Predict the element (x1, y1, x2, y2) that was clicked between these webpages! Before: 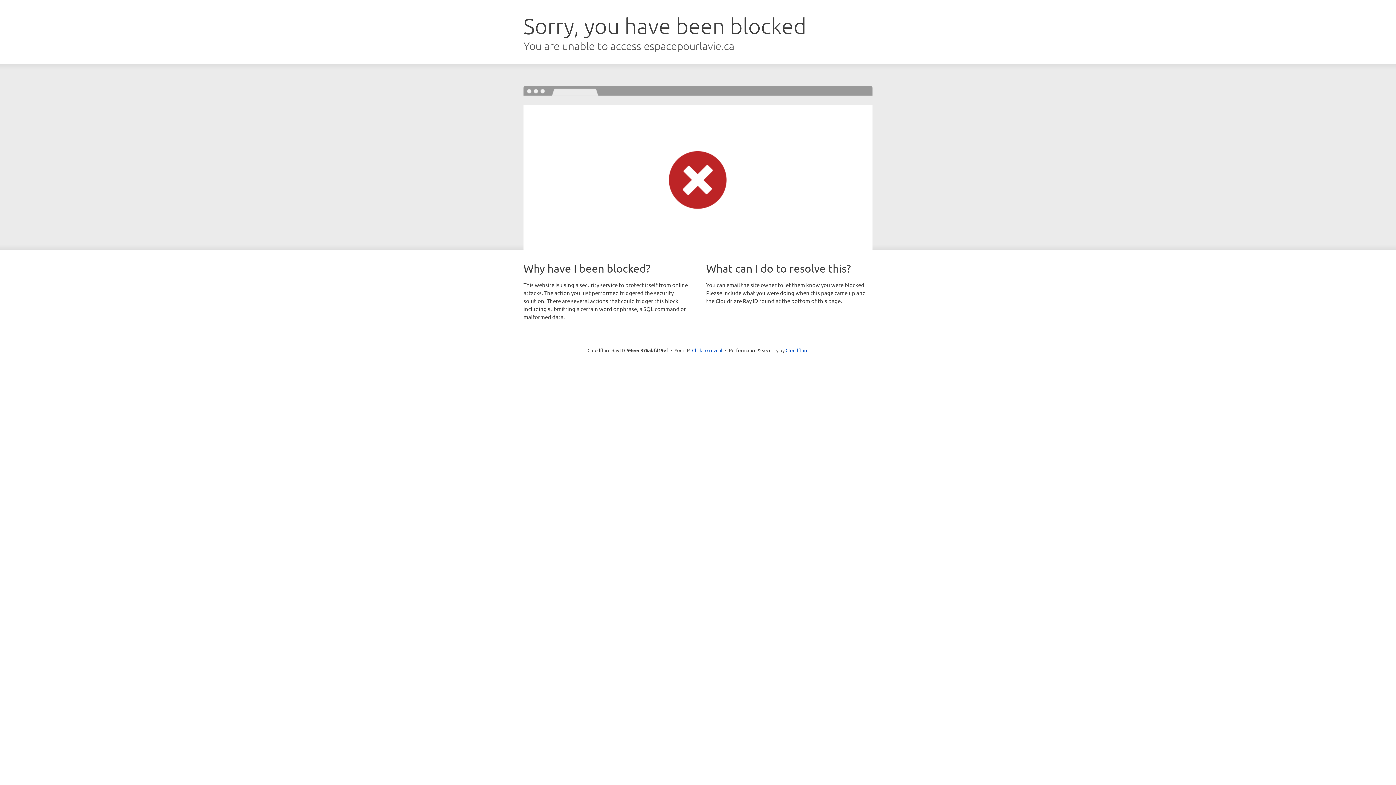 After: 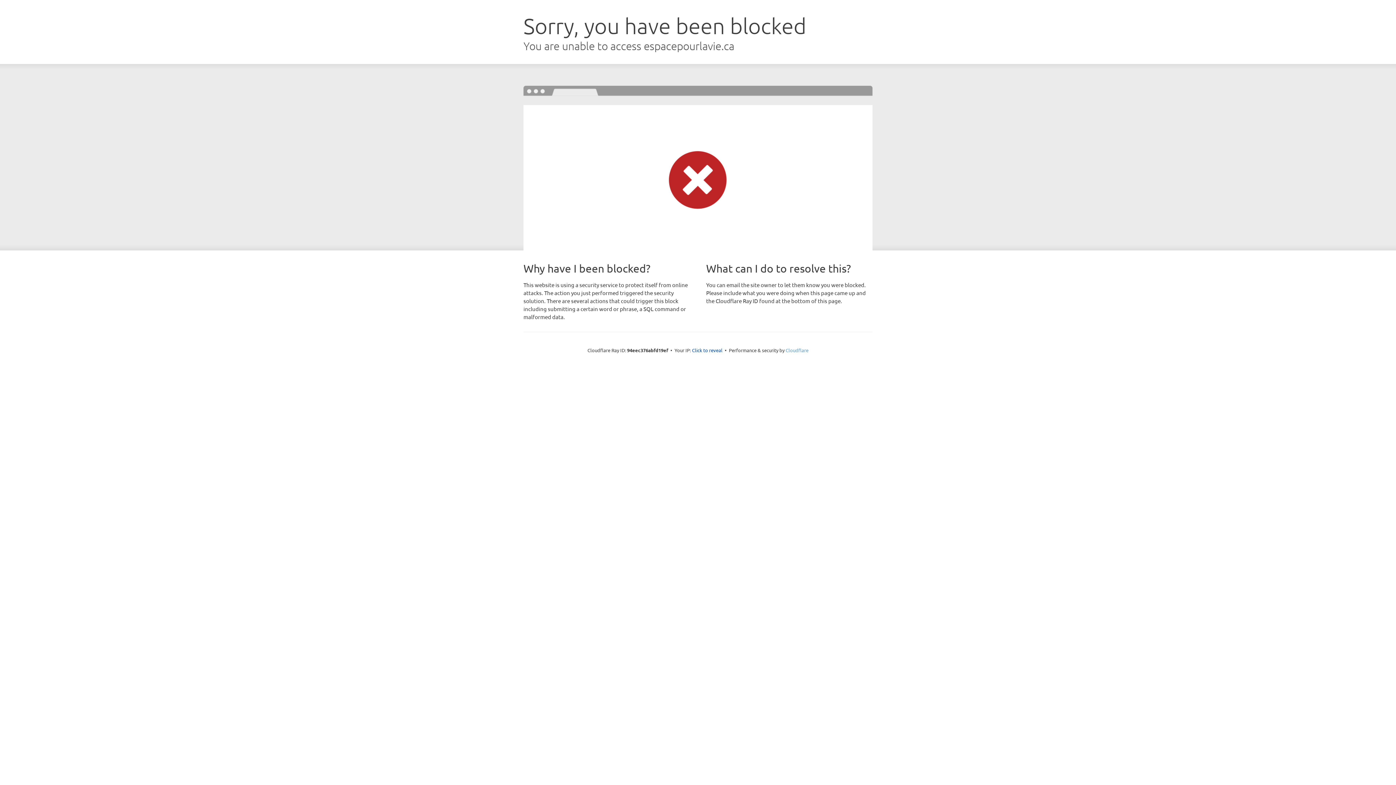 Action: bbox: (785, 347, 808, 353) label: Cloudflare